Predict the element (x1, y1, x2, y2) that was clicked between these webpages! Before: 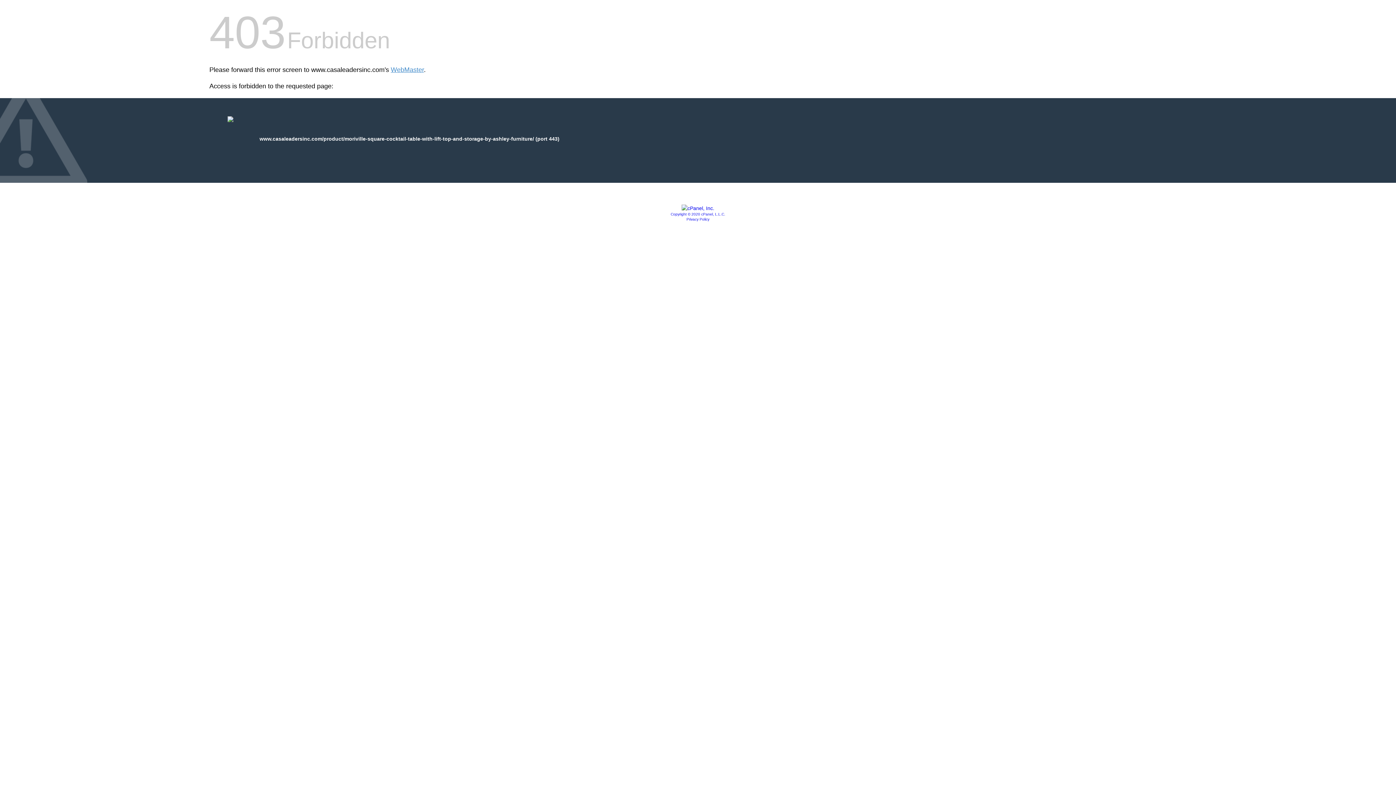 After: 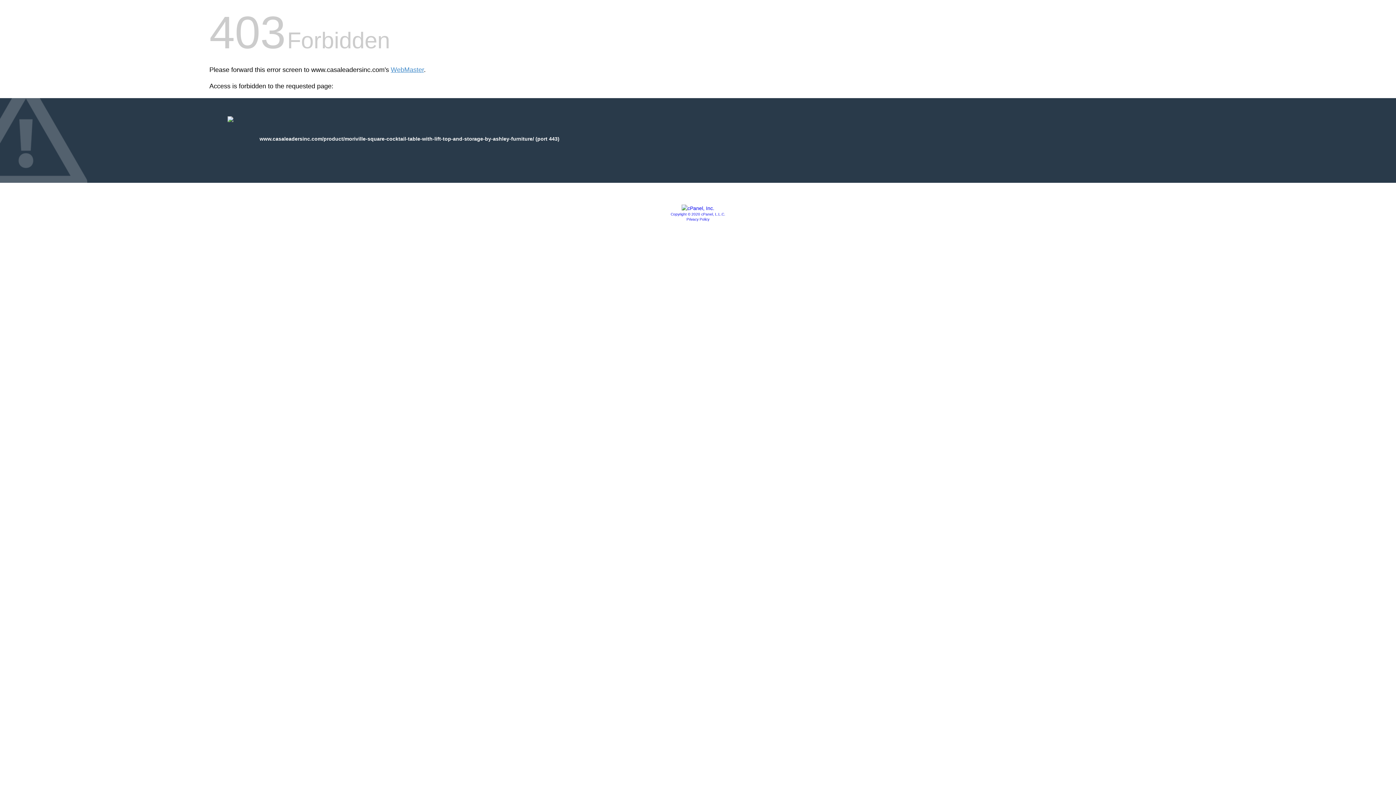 Action: bbox: (670, 212, 725, 216) label: Copyright © 2020 cPanel, L.L.C.